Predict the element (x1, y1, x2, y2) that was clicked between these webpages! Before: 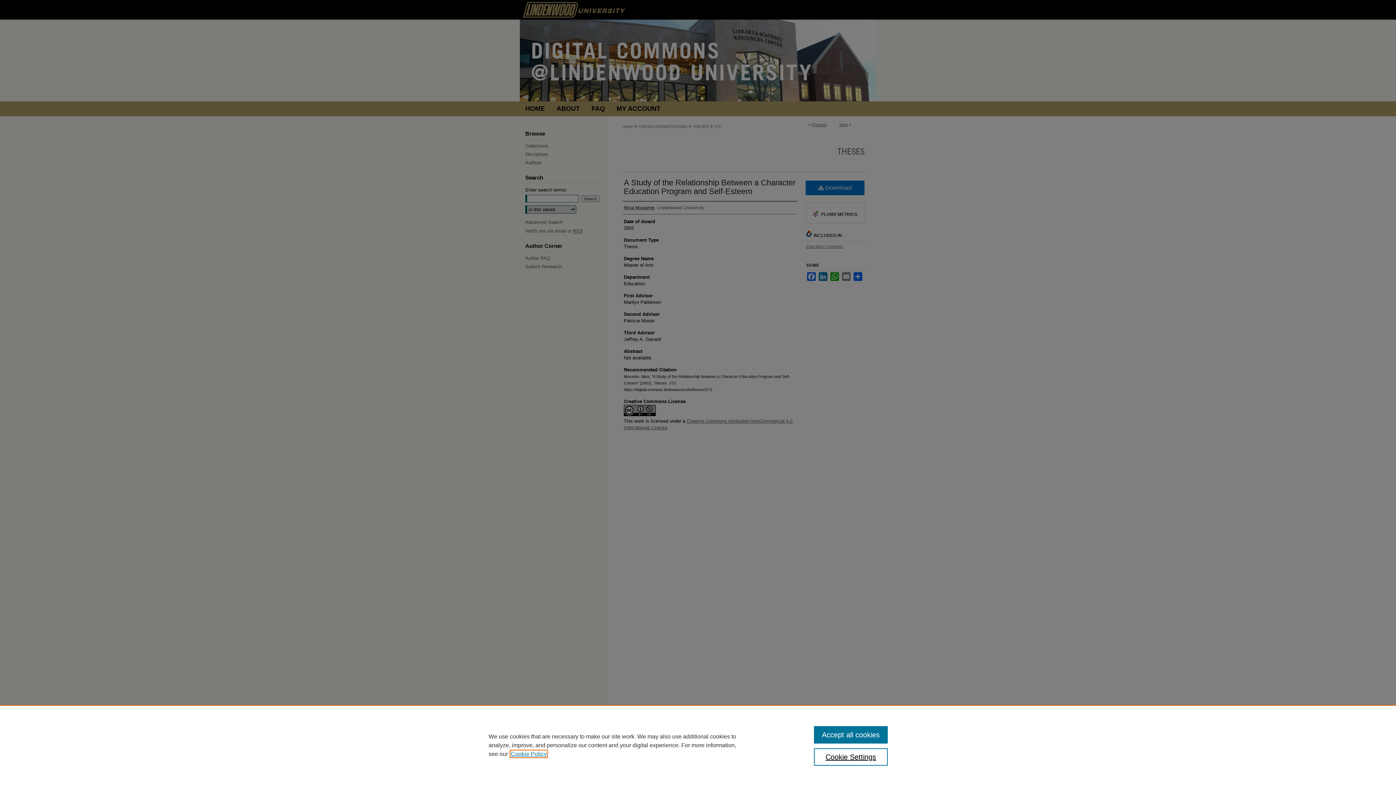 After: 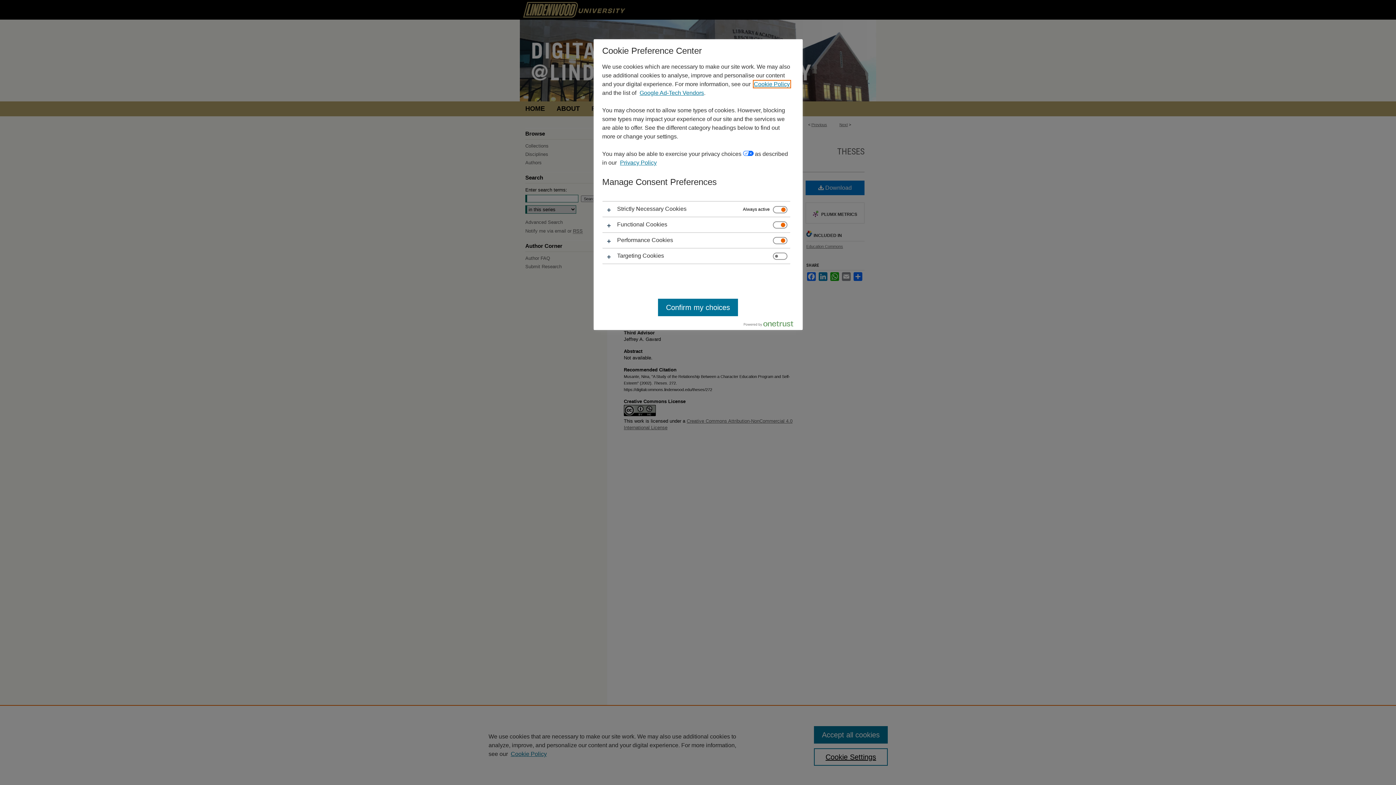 Action: label: Cookie Settings bbox: (814, 748, 887, 766)